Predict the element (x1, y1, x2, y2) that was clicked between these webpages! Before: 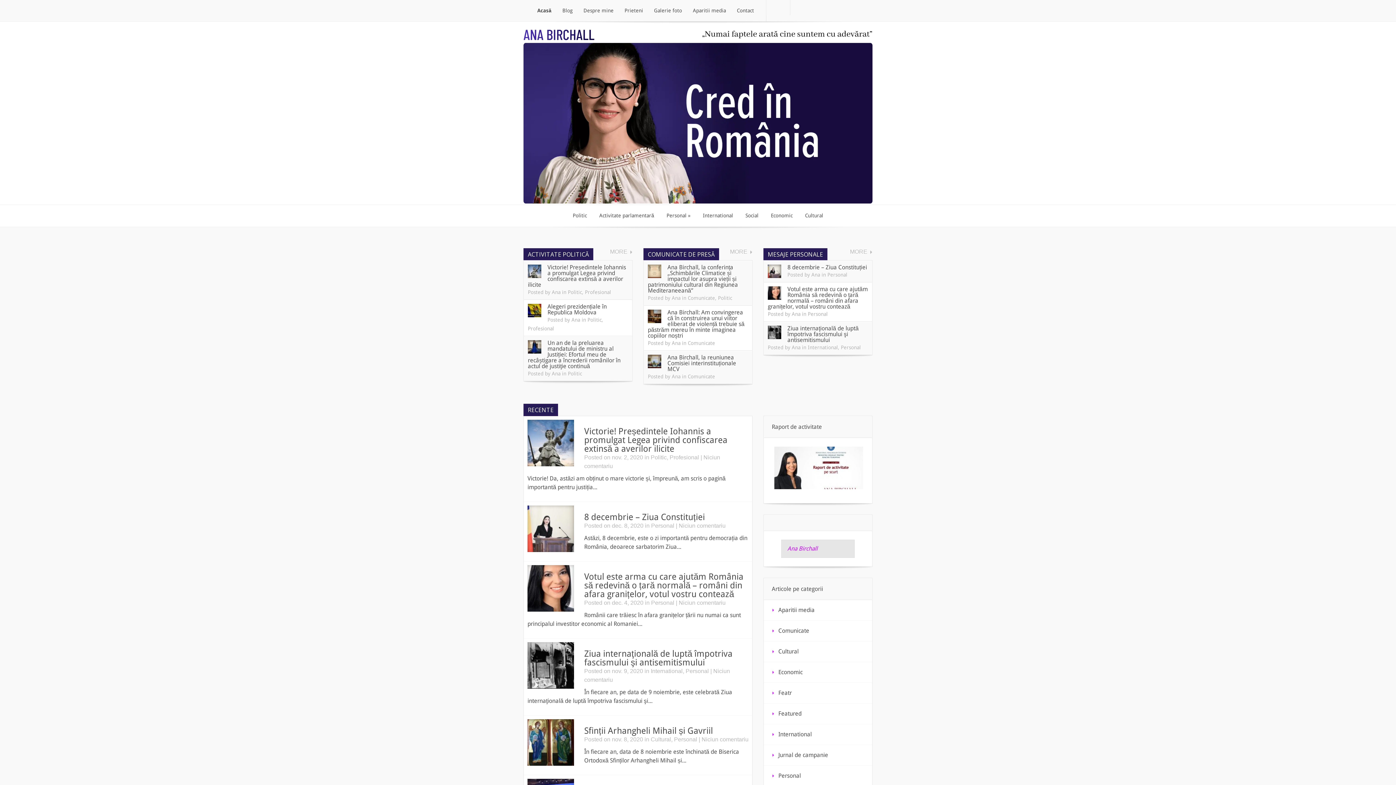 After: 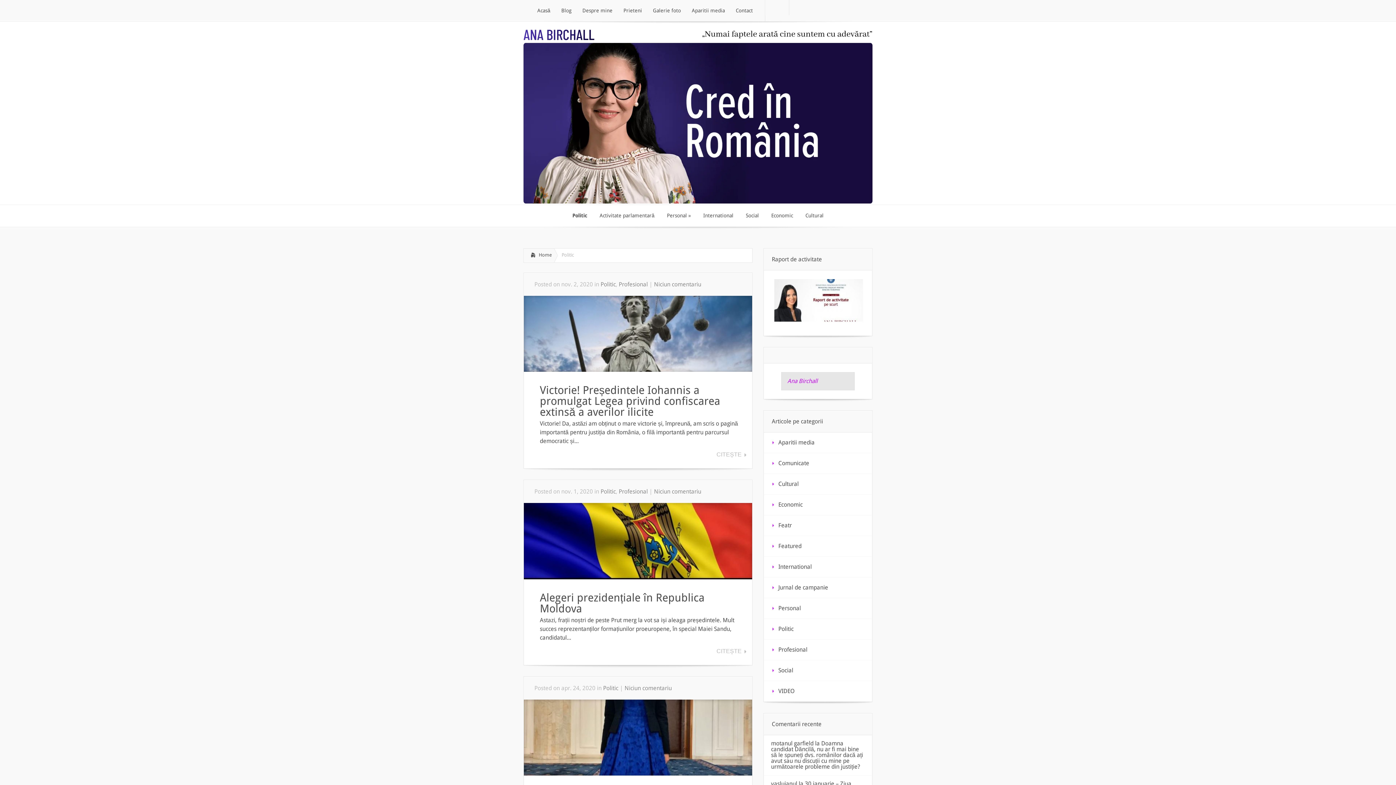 Action: label: Politic
Politic bbox: (567, 205, 592, 226)